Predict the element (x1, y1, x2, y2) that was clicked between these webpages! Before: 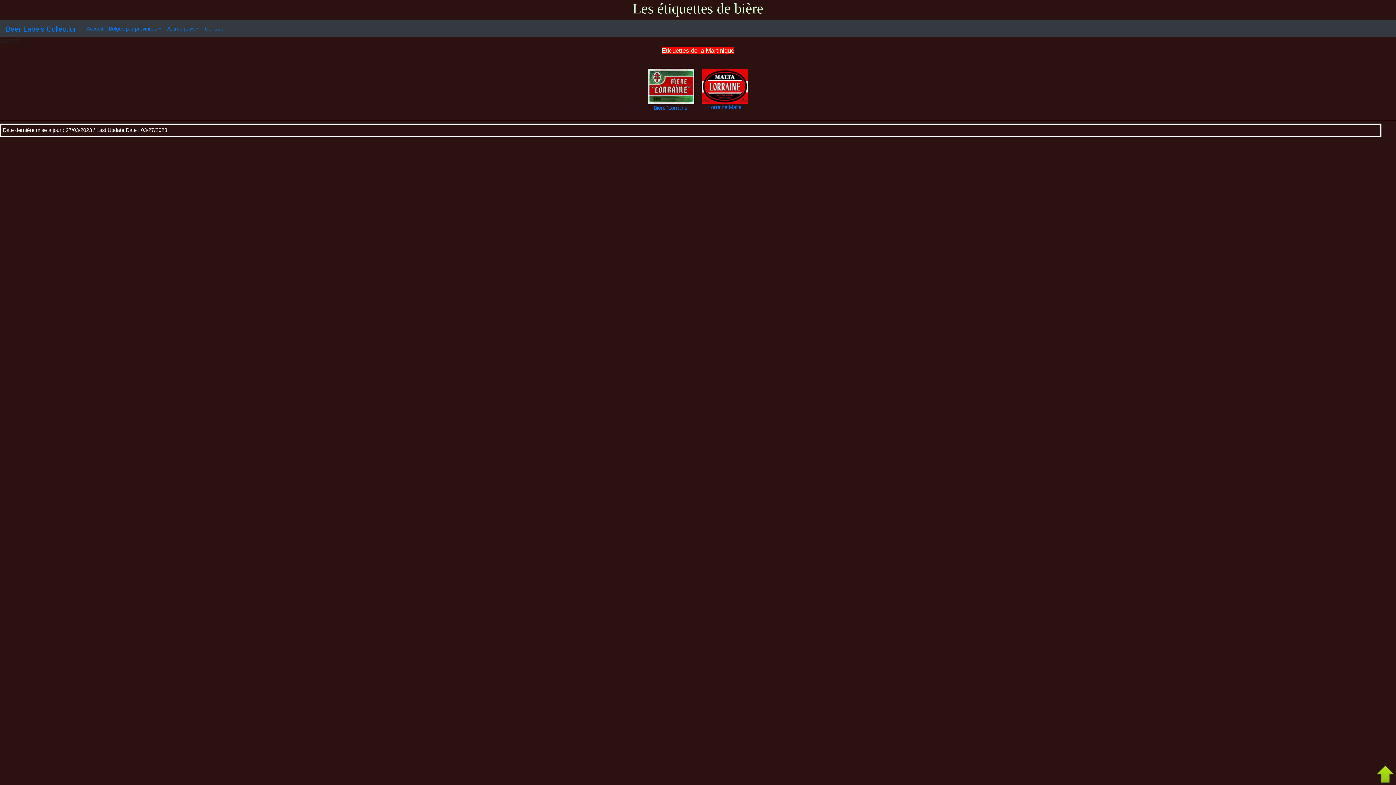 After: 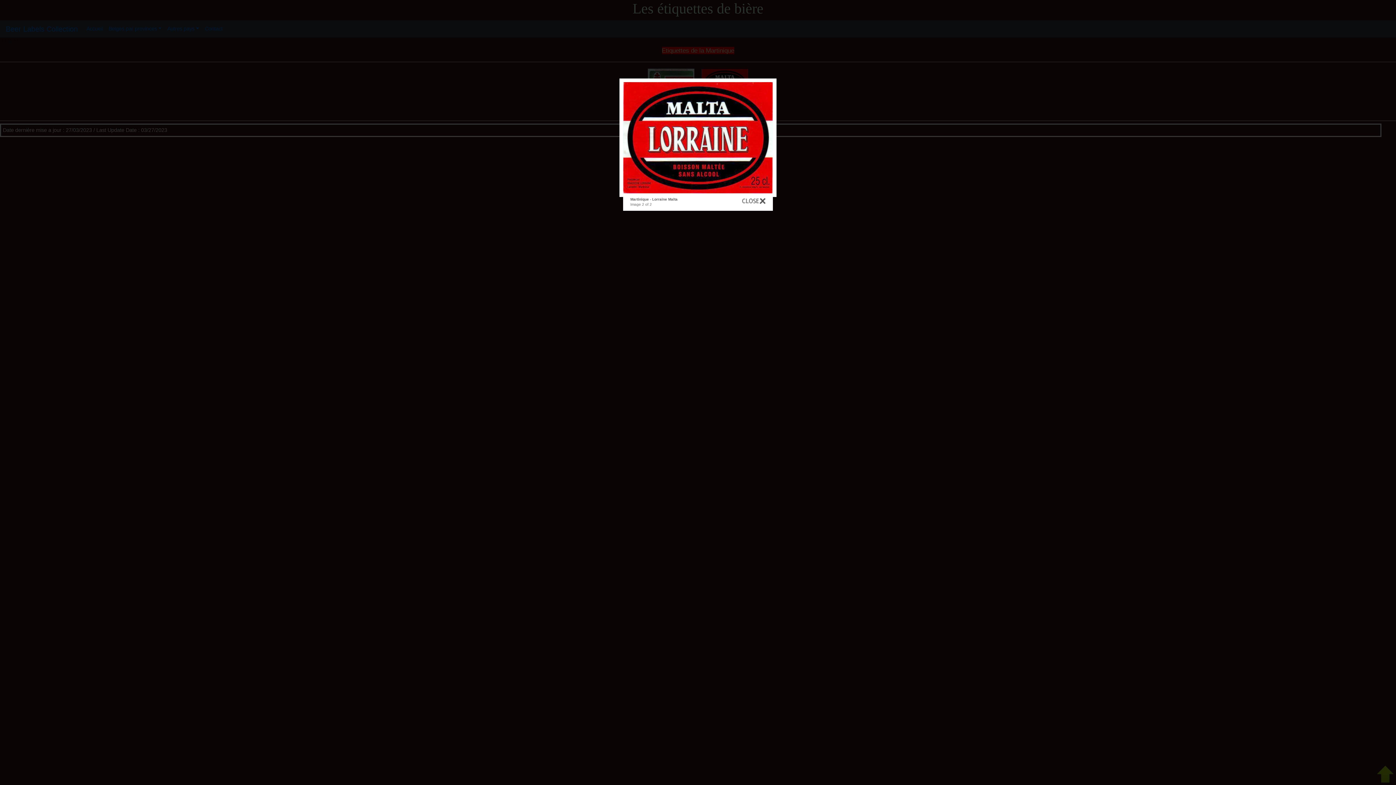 Action: bbox: (701, 82, 748, 110) label: 
Lorraine Malta